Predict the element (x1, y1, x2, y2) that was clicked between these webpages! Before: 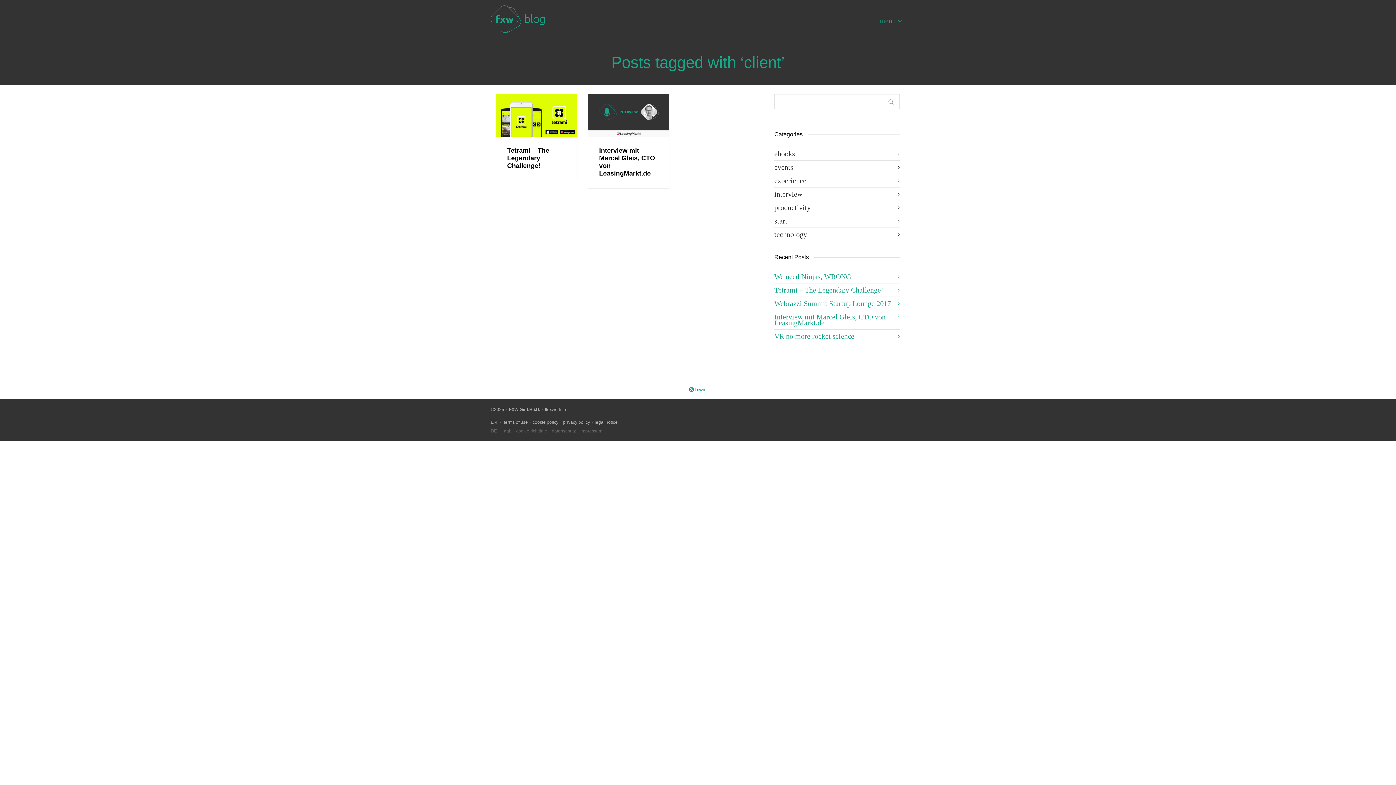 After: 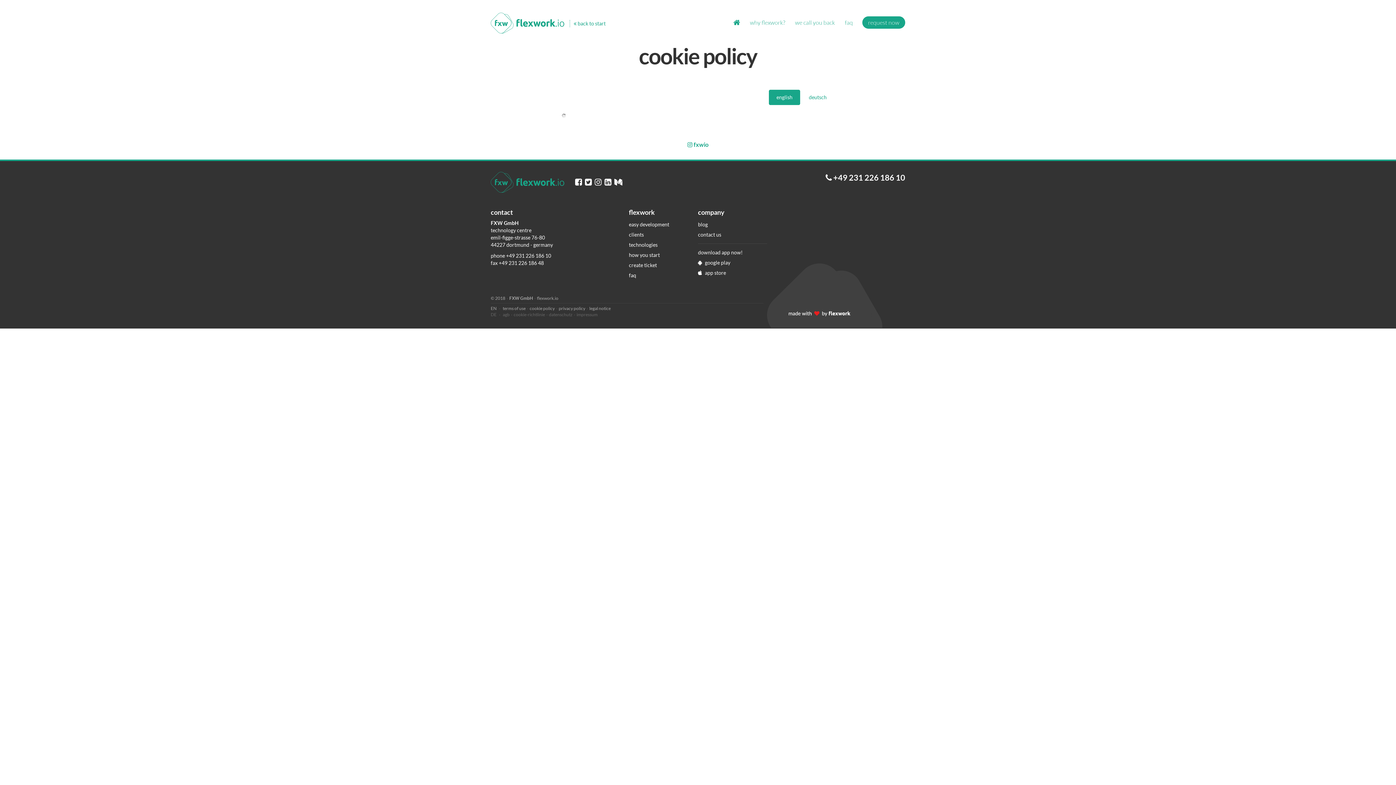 Action: bbox: (532, 420, 558, 425) label: cookie policy